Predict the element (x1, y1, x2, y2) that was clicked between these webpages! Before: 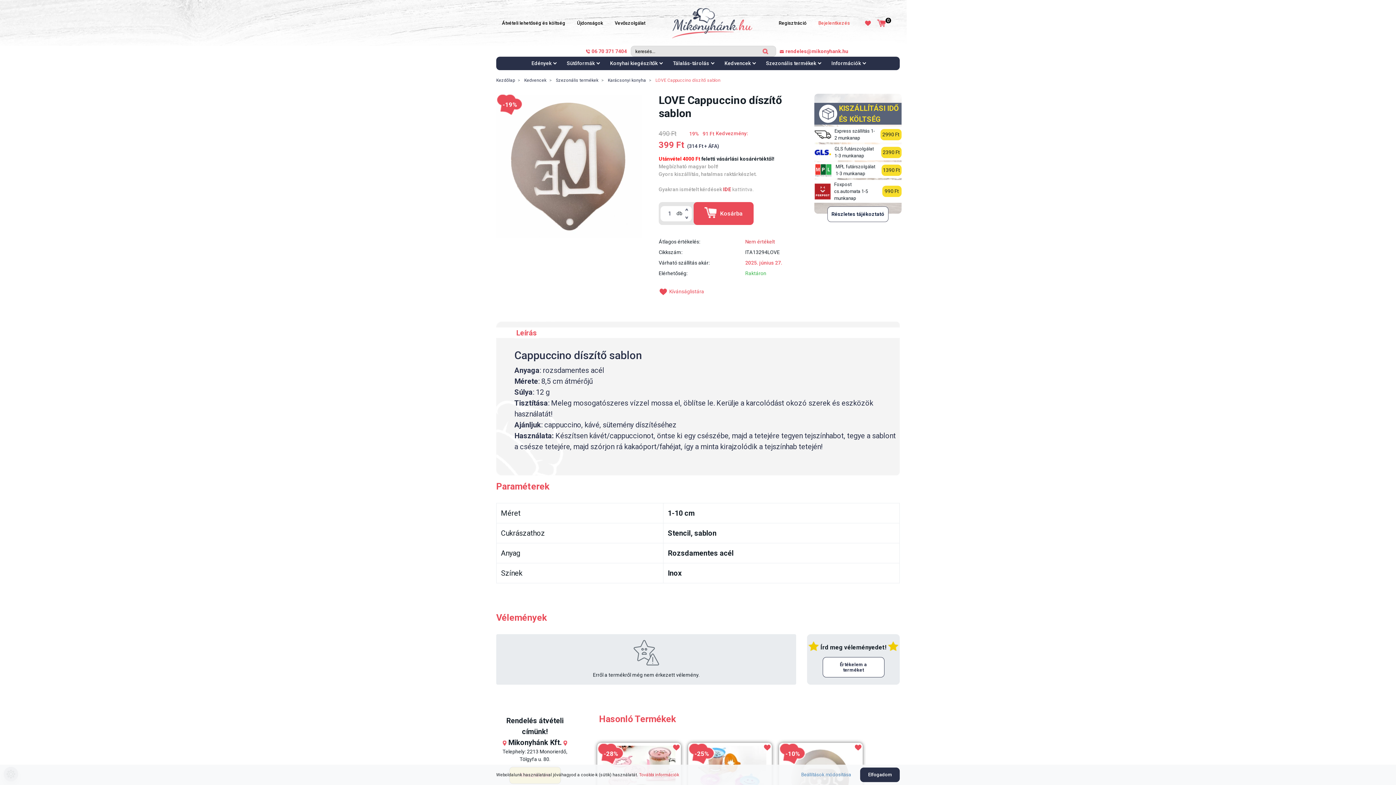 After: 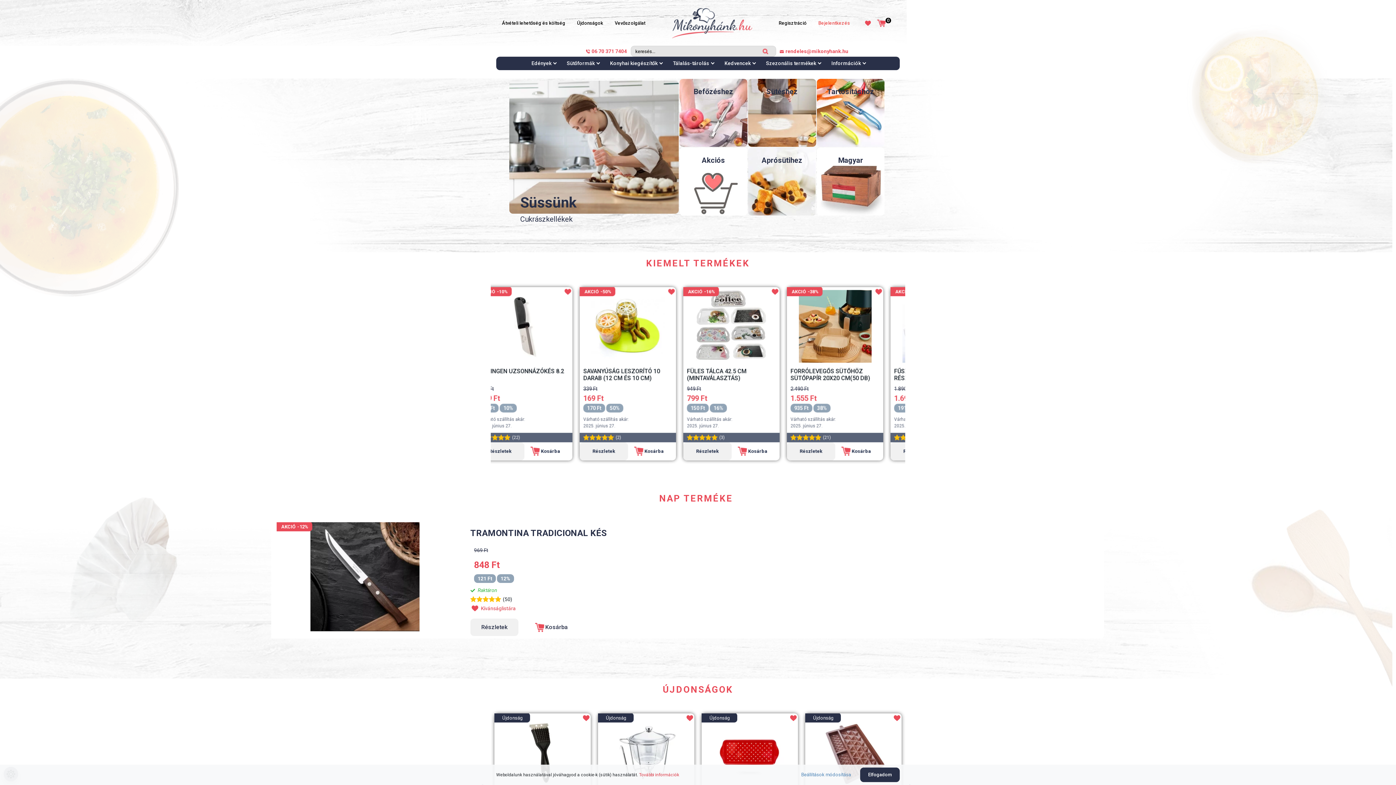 Action: bbox: (496, 77, 514, 82) label: Kezdőlap